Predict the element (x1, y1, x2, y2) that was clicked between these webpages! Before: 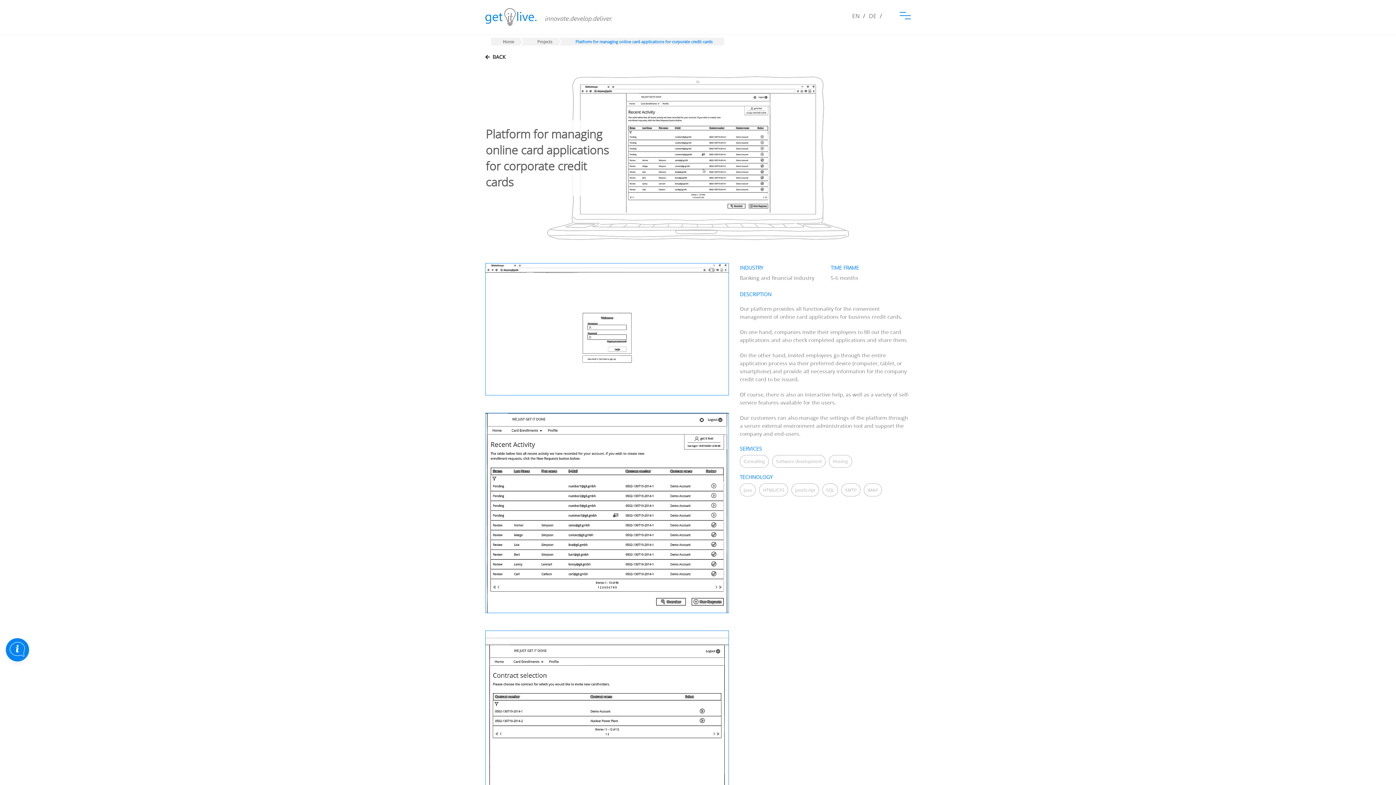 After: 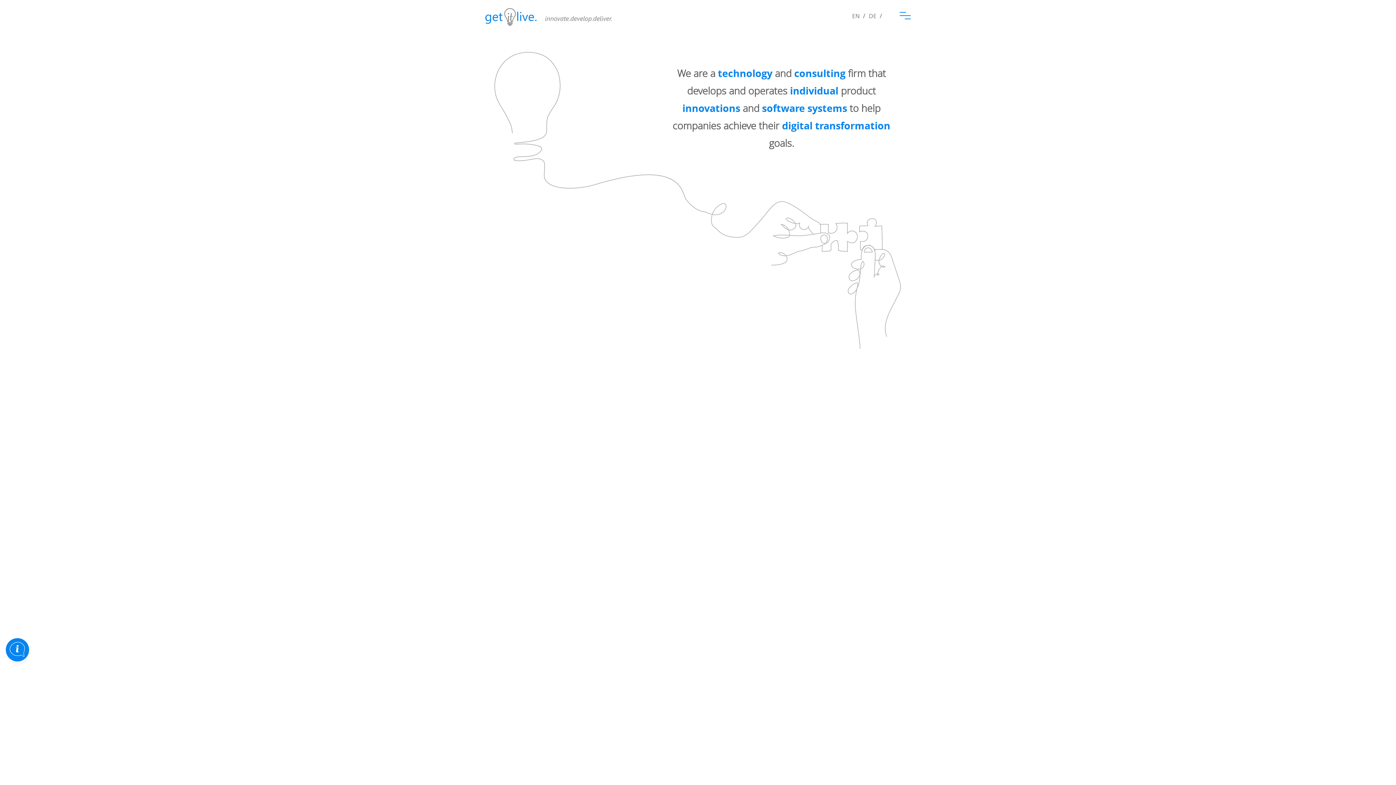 Action: label: Home bbox: (491, 37, 525, 45)